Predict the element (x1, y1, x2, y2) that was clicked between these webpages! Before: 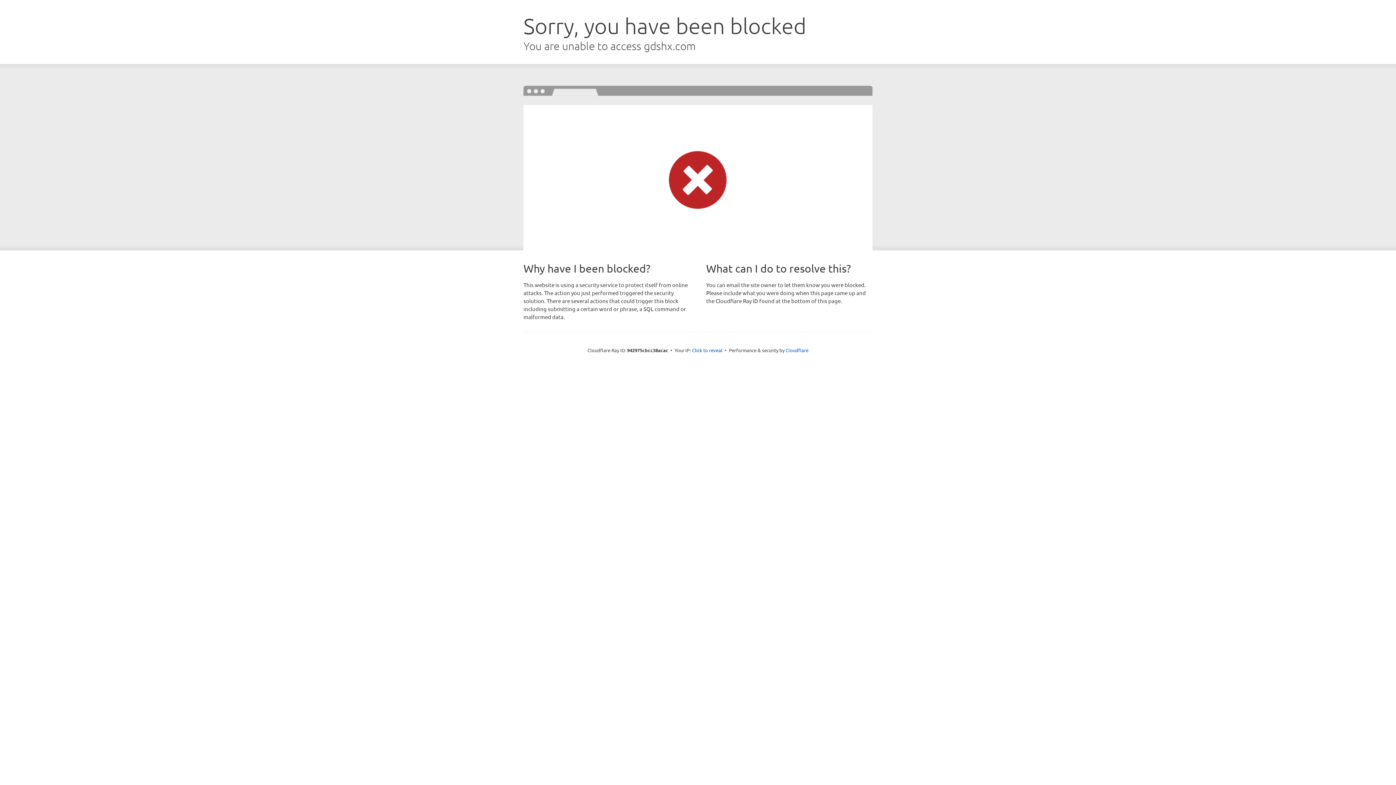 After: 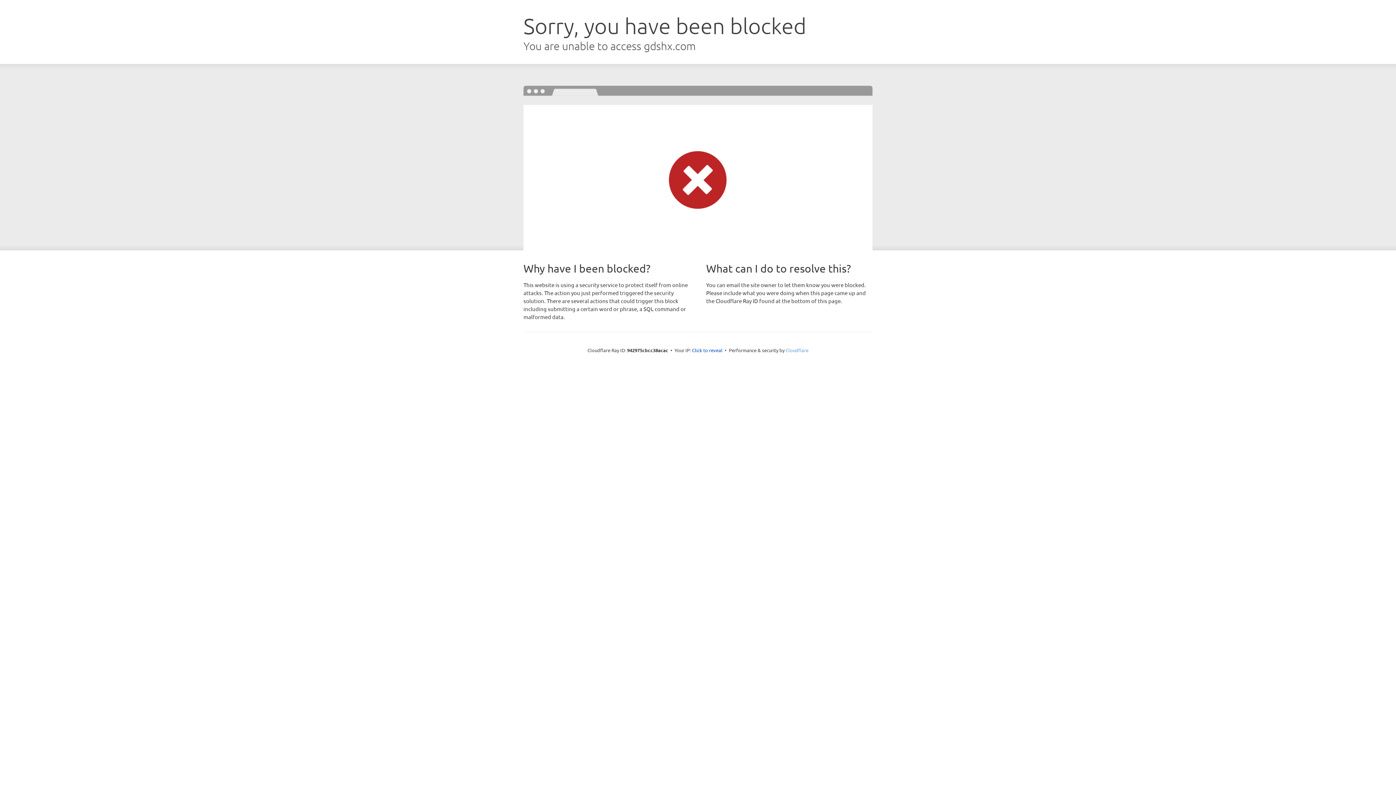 Action: label: Cloudflare bbox: (785, 347, 808, 353)